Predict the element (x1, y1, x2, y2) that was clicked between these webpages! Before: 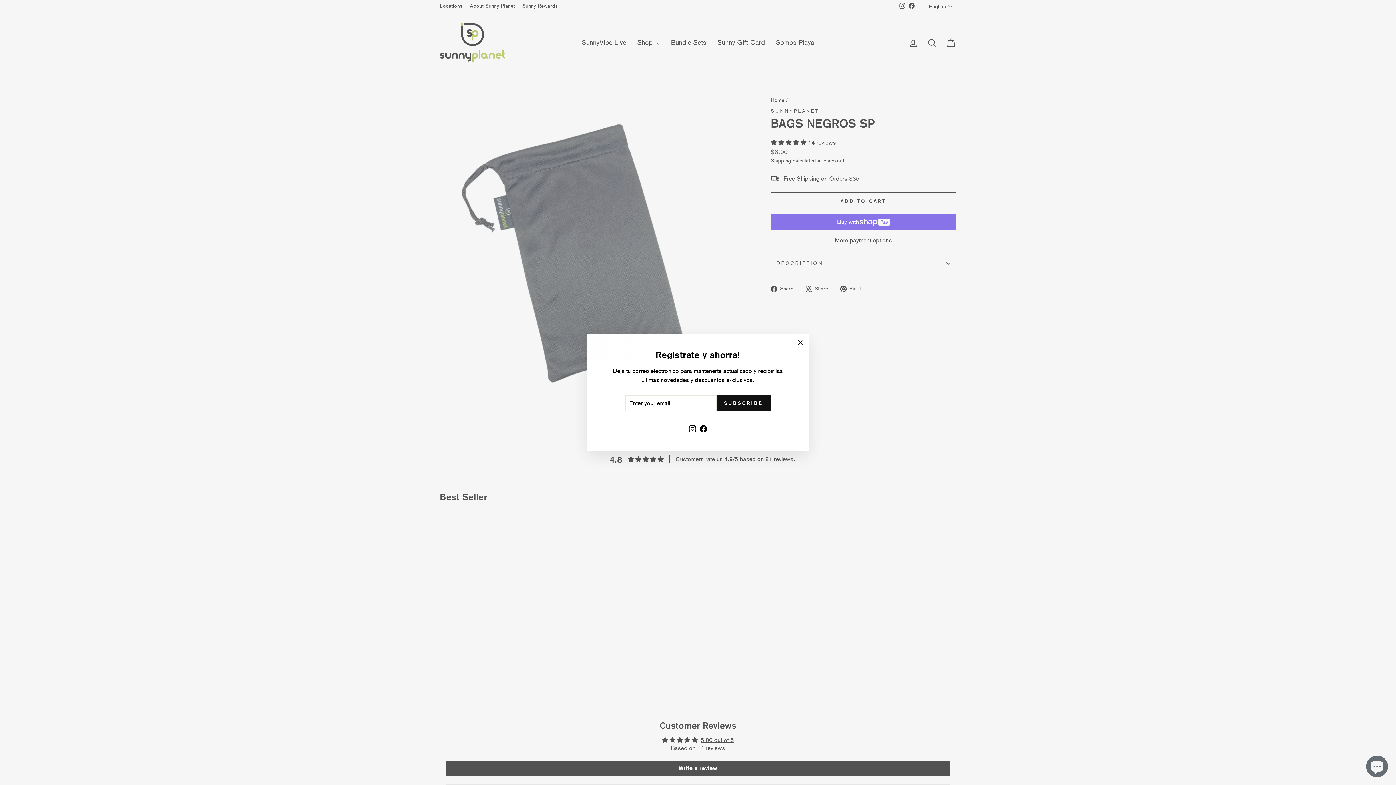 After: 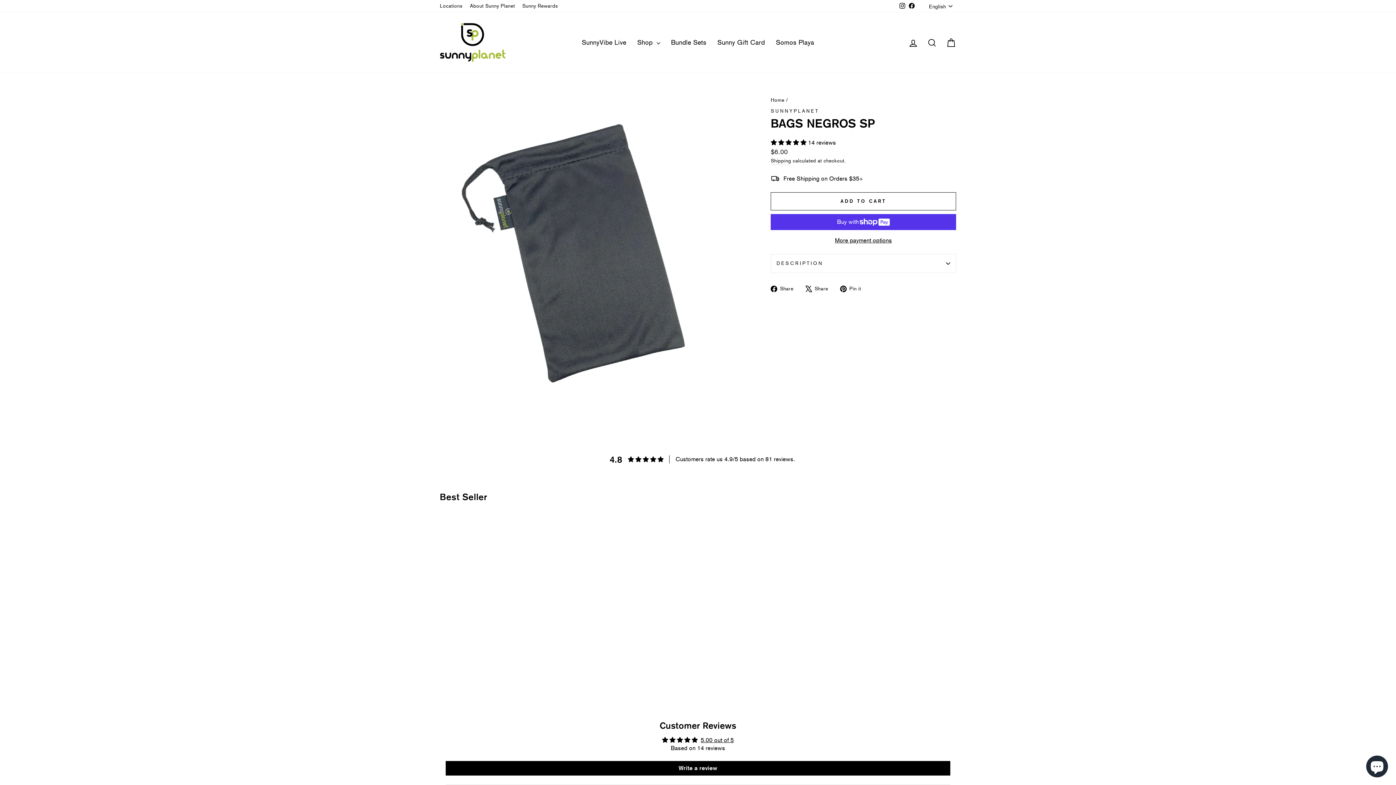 Action: label: "Close (esc)" bbox: (791, 345, 809, 362)